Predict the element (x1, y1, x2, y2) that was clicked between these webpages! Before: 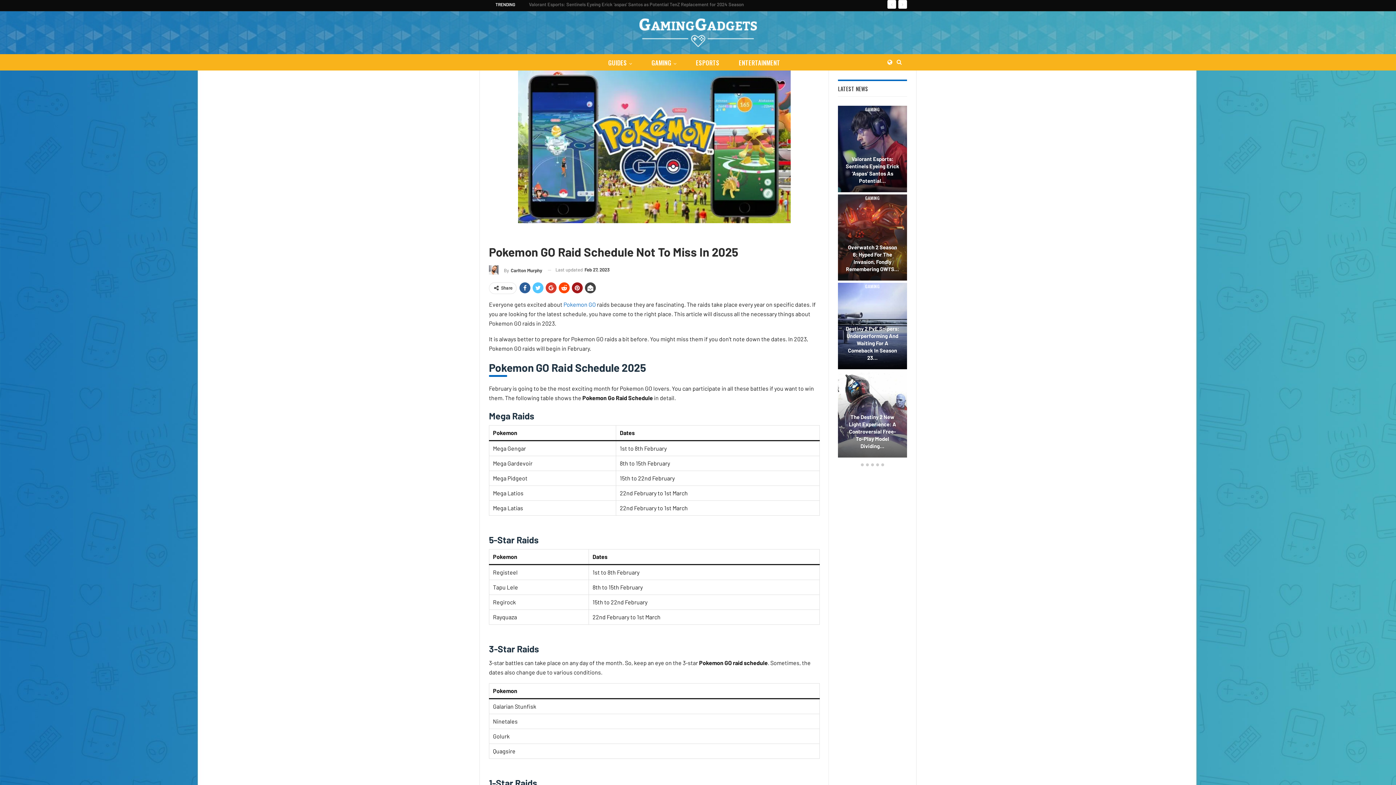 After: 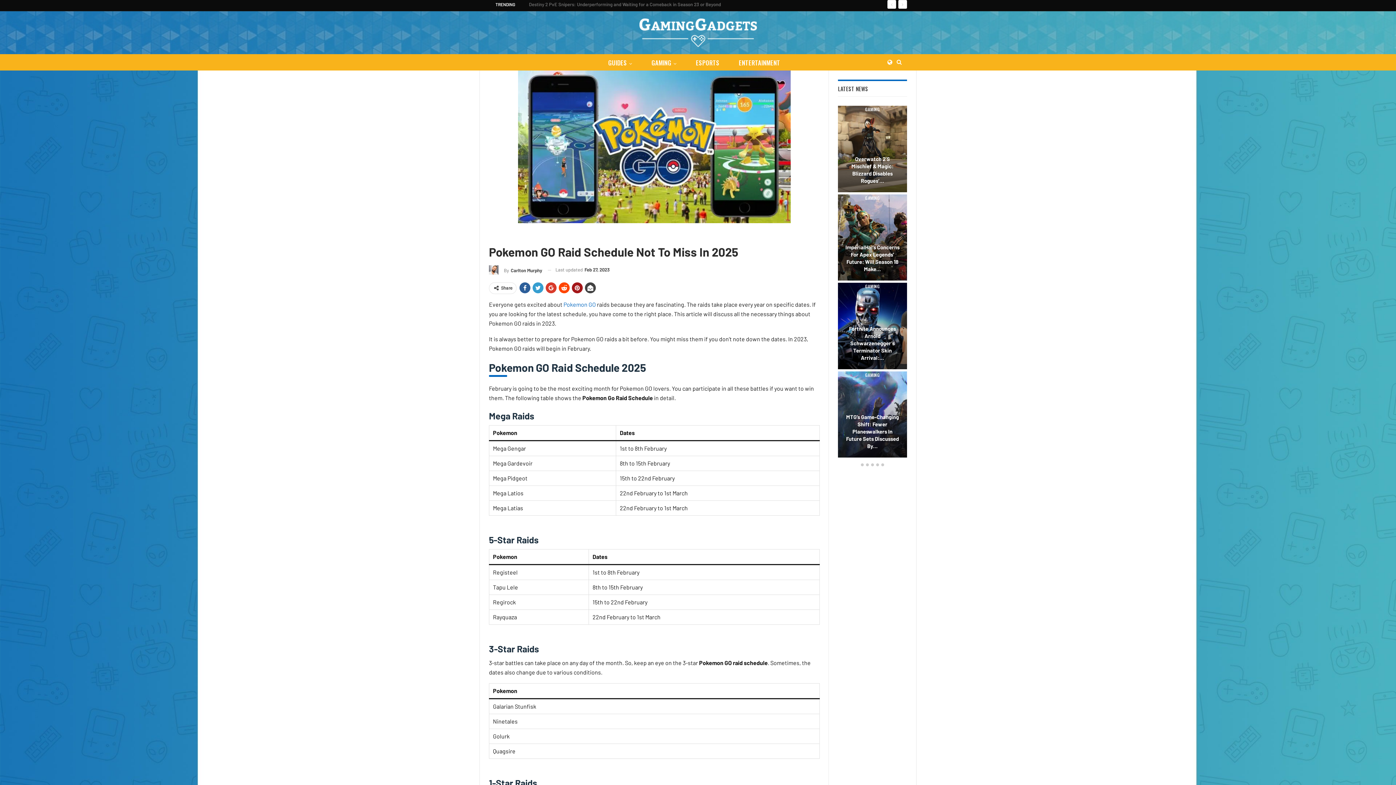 Action: bbox: (532, 282, 543, 293)